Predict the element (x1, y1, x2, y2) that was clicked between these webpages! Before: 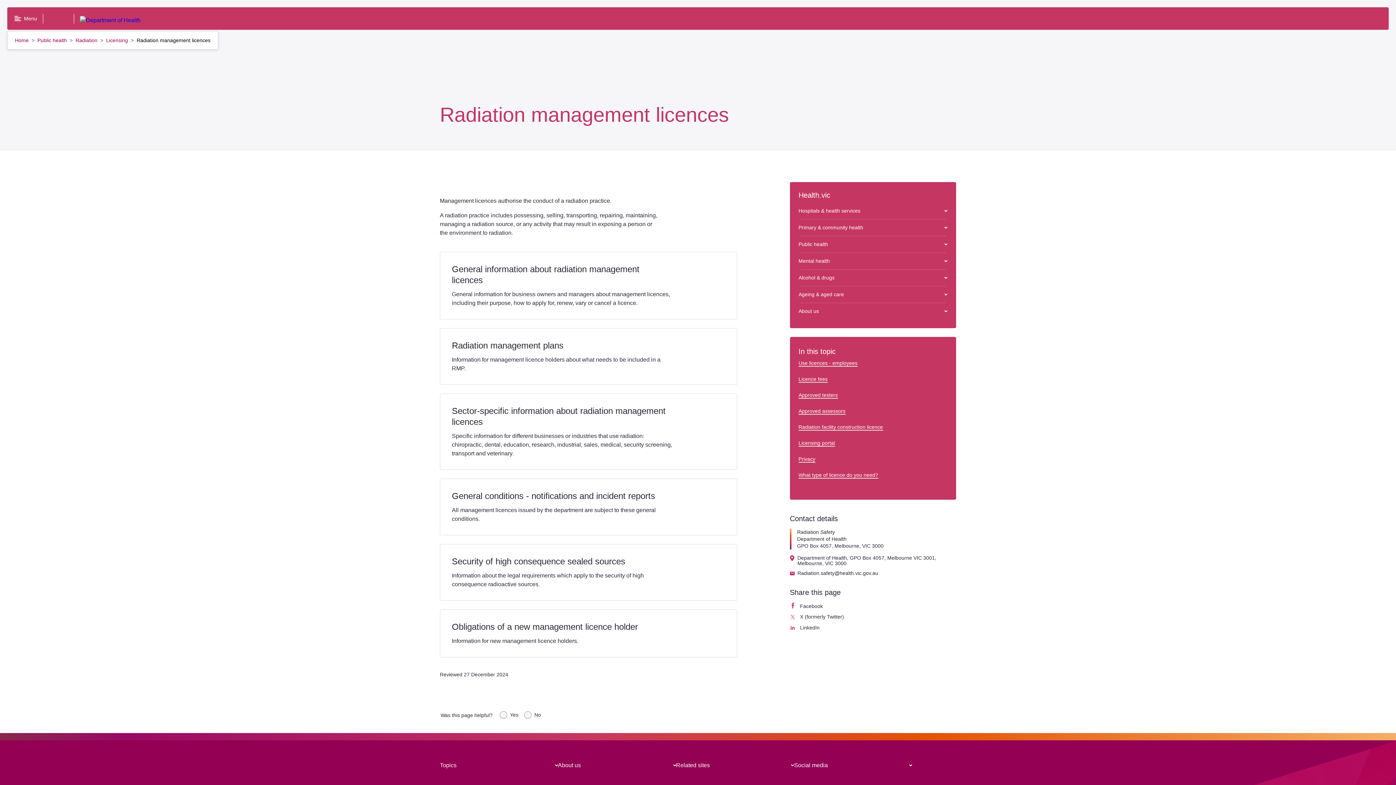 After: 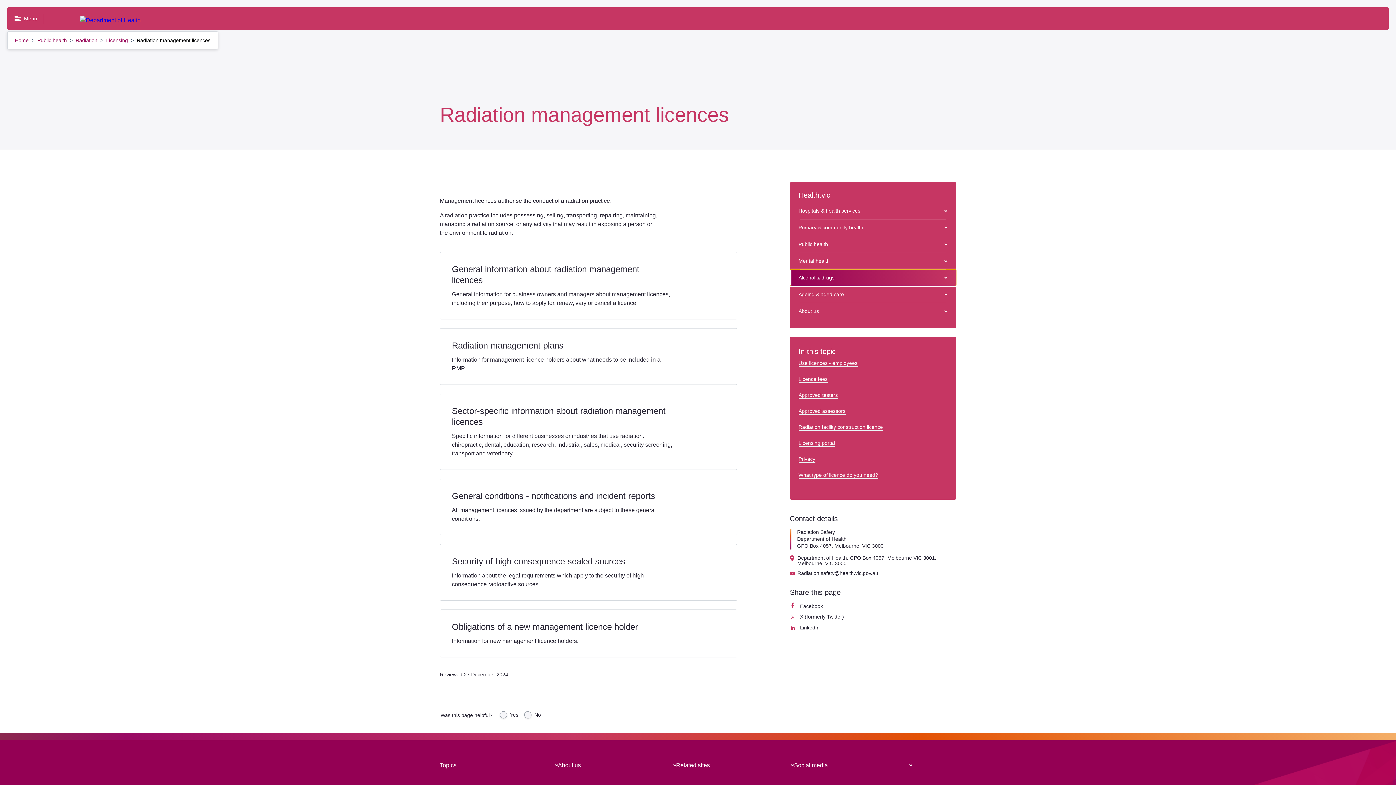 Action: bbox: (790, 269, 956, 286) label: Alcohol & drugs